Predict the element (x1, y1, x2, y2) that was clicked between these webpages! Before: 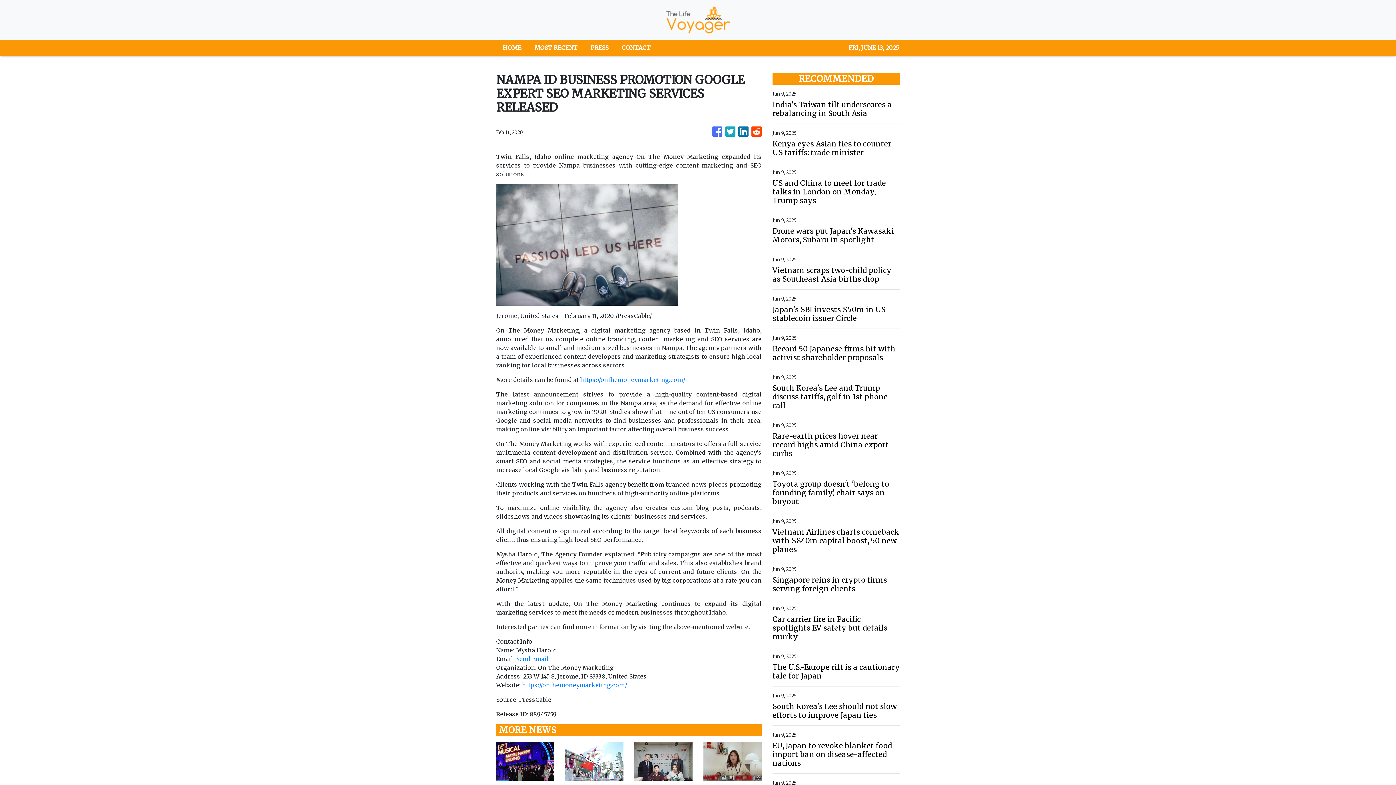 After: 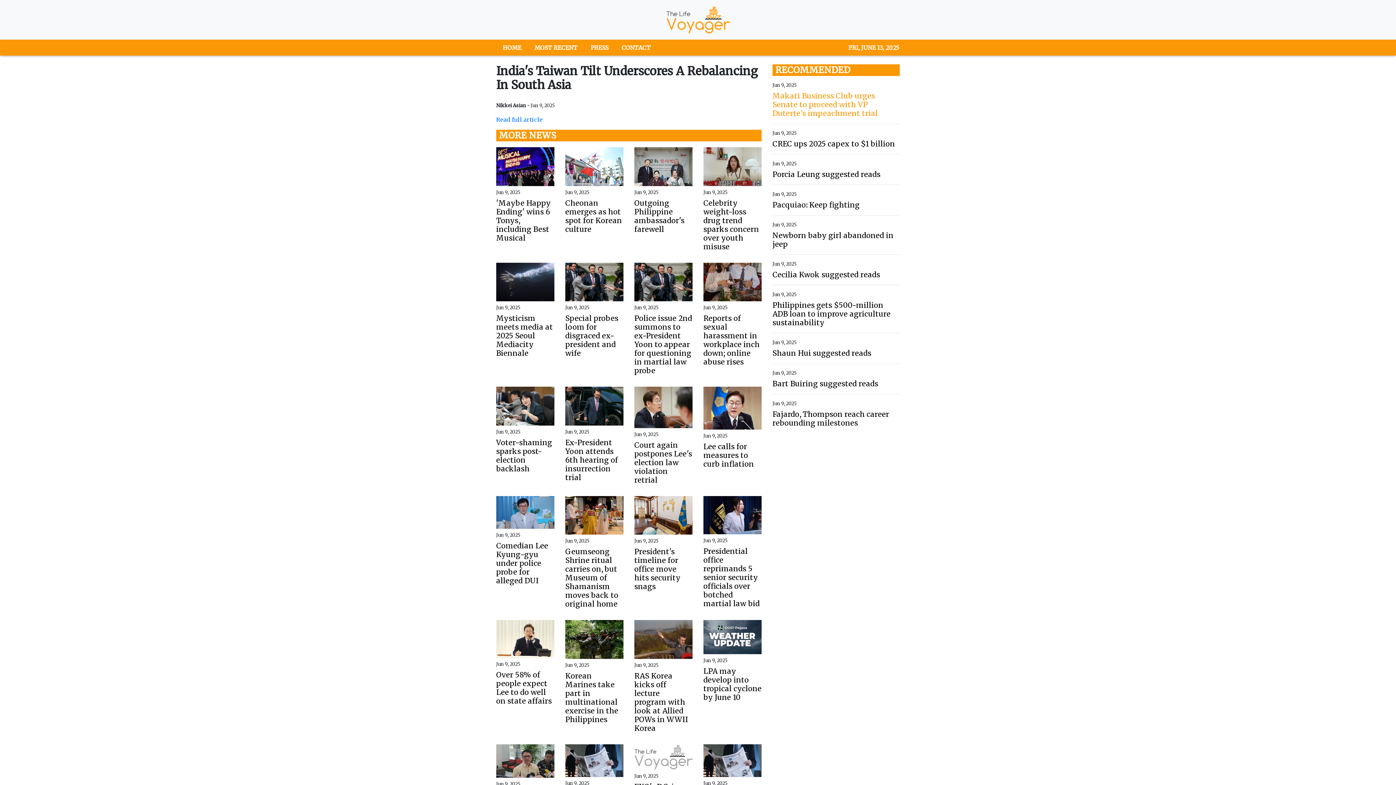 Action: label: India's Taiwan tilt underscores a rebalancing in South Asia bbox: (772, 100, 900, 117)